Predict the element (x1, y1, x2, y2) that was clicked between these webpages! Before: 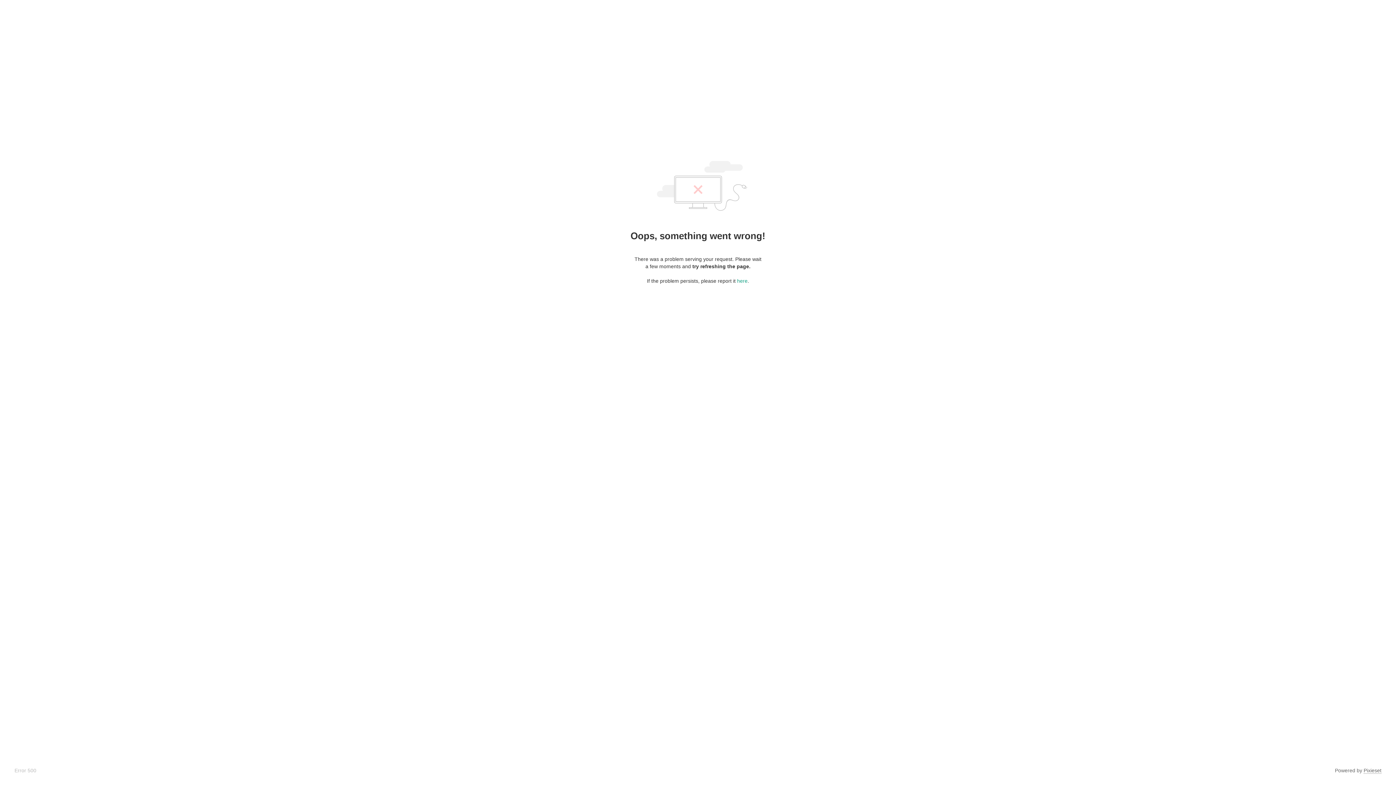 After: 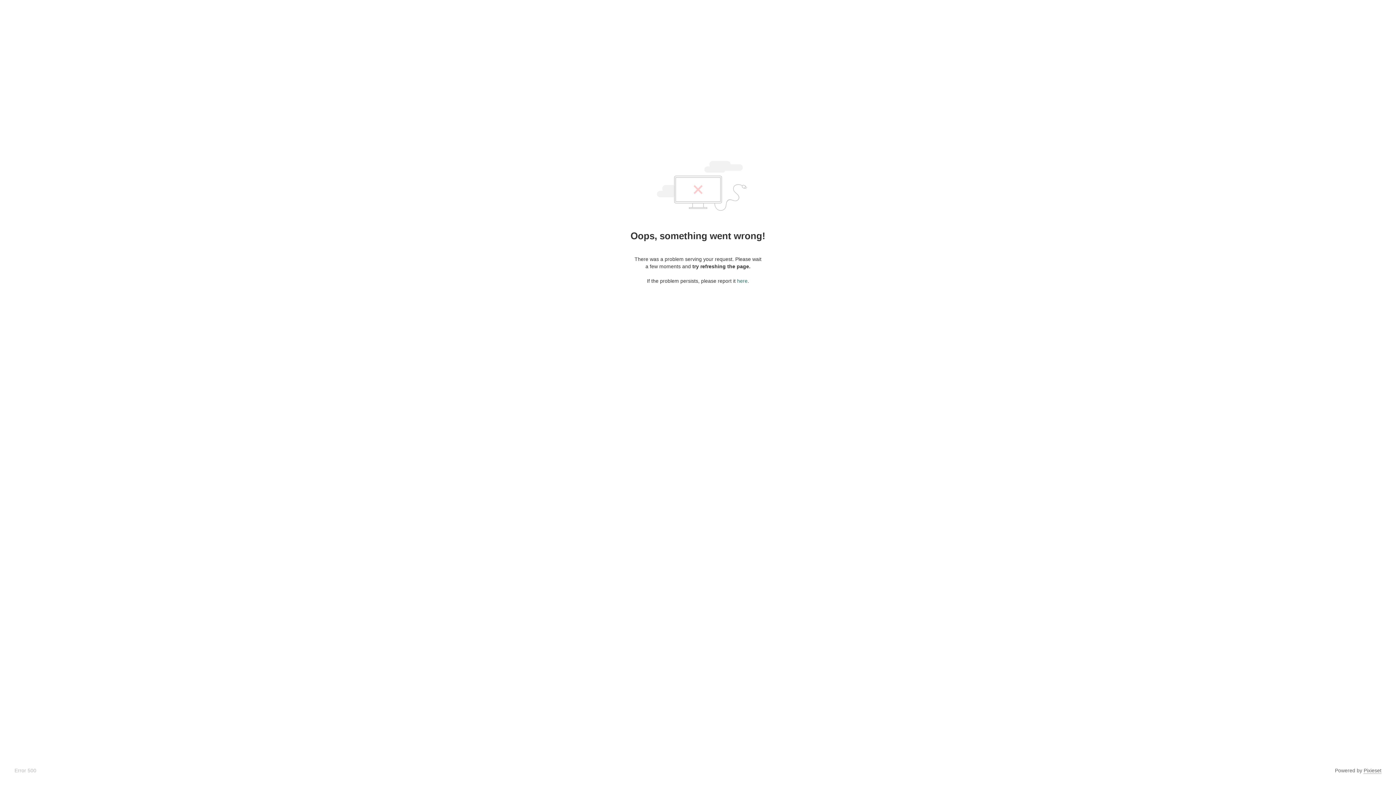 Action: label: here bbox: (737, 278, 747, 284)